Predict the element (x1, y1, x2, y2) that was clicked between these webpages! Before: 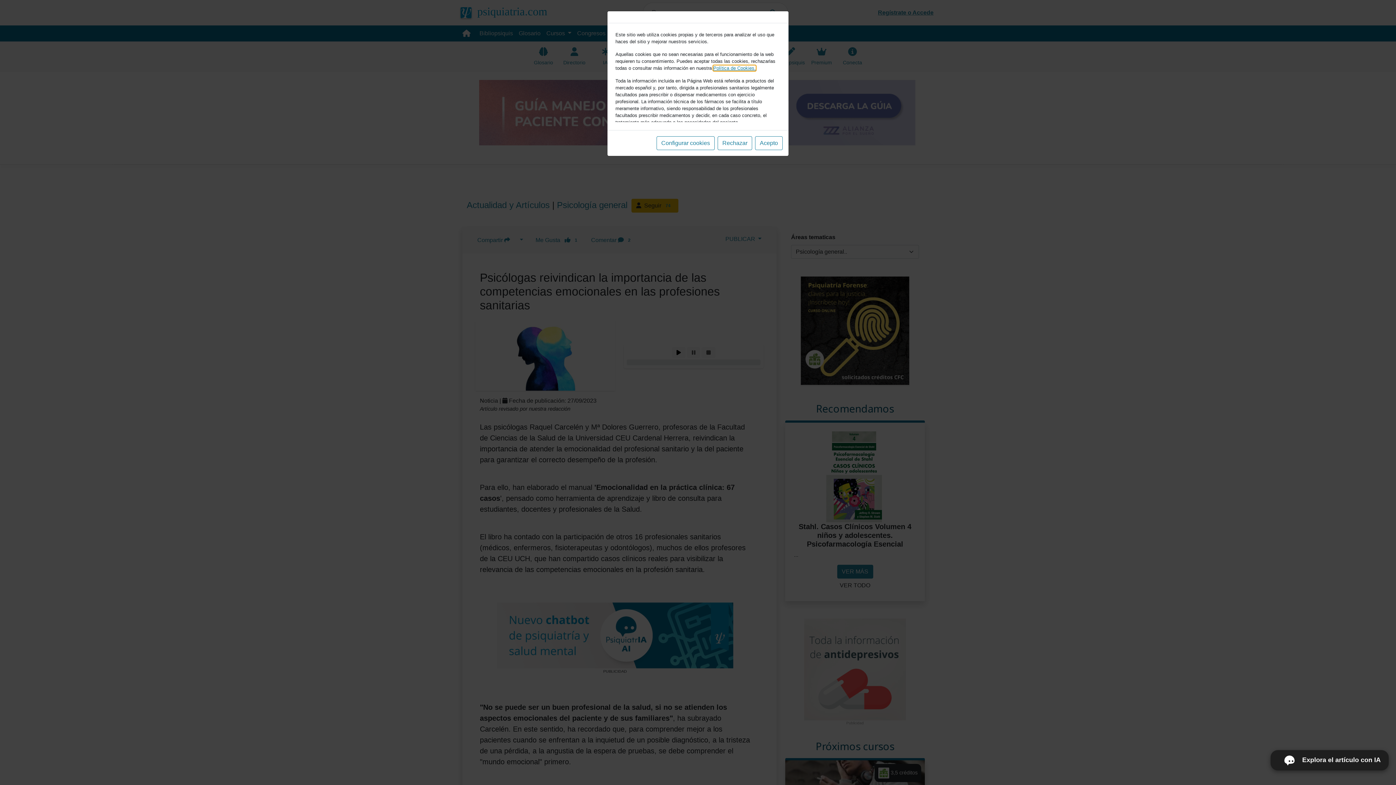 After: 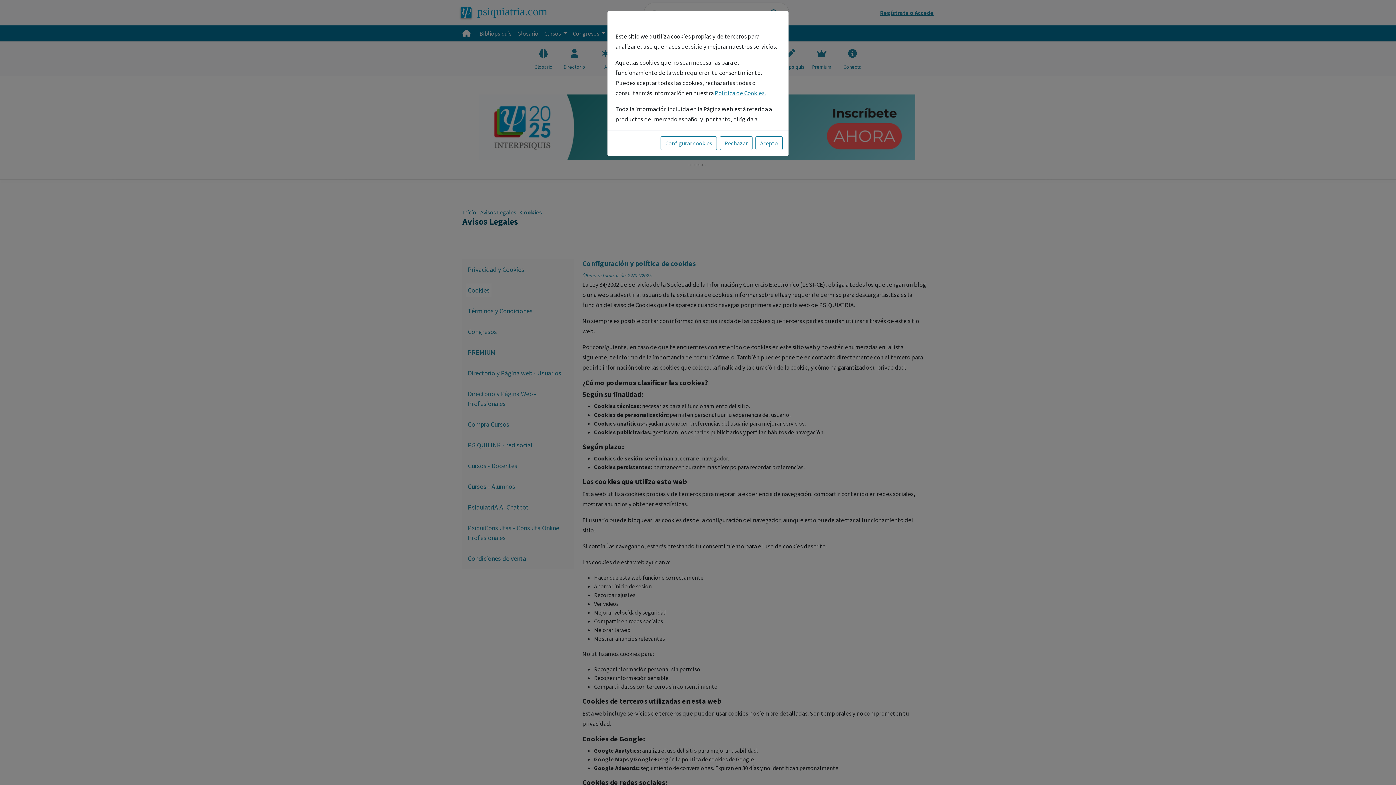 Action: label: Política de Cookies. bbox: (713, 65, 756, 70)